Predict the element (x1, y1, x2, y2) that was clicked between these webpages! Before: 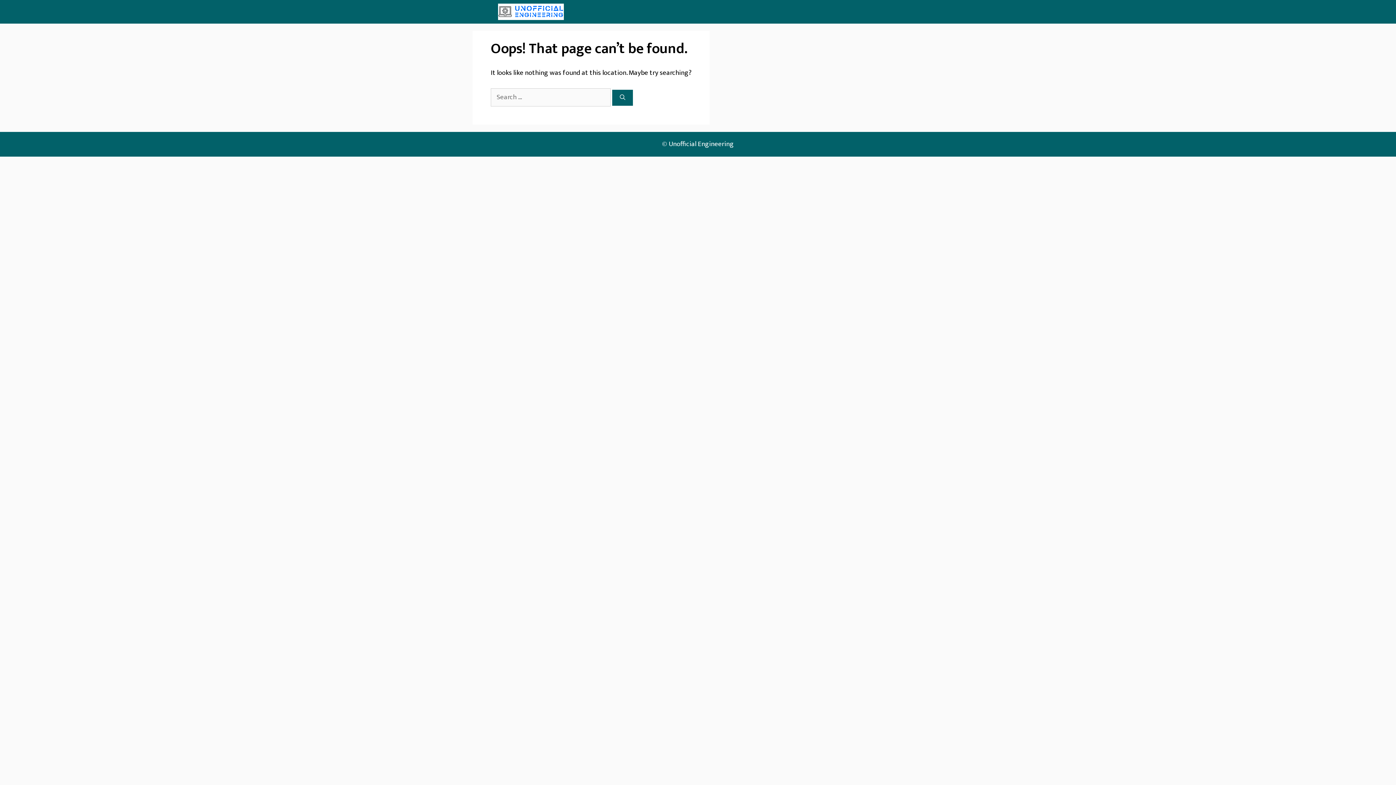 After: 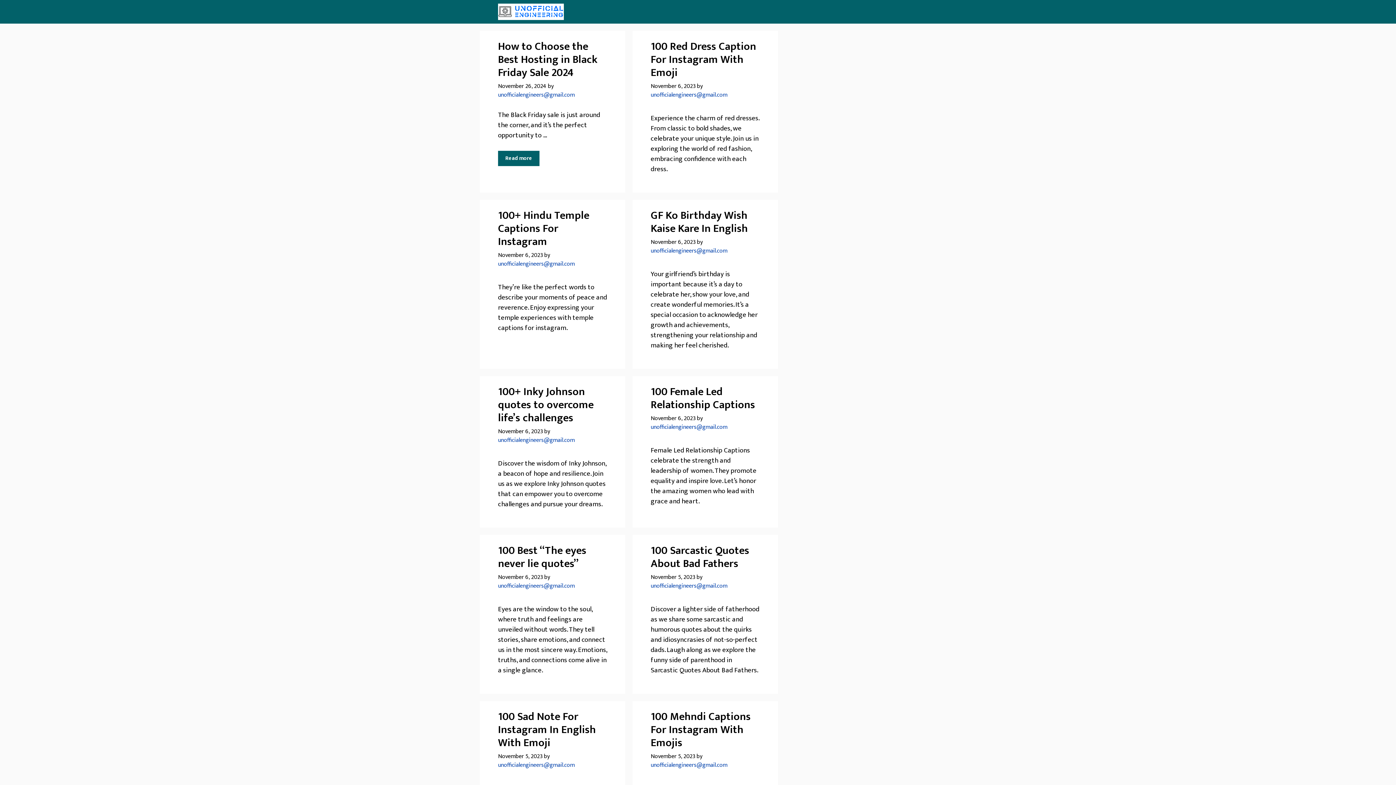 Action: bbox: (498, 0, 564, 23)